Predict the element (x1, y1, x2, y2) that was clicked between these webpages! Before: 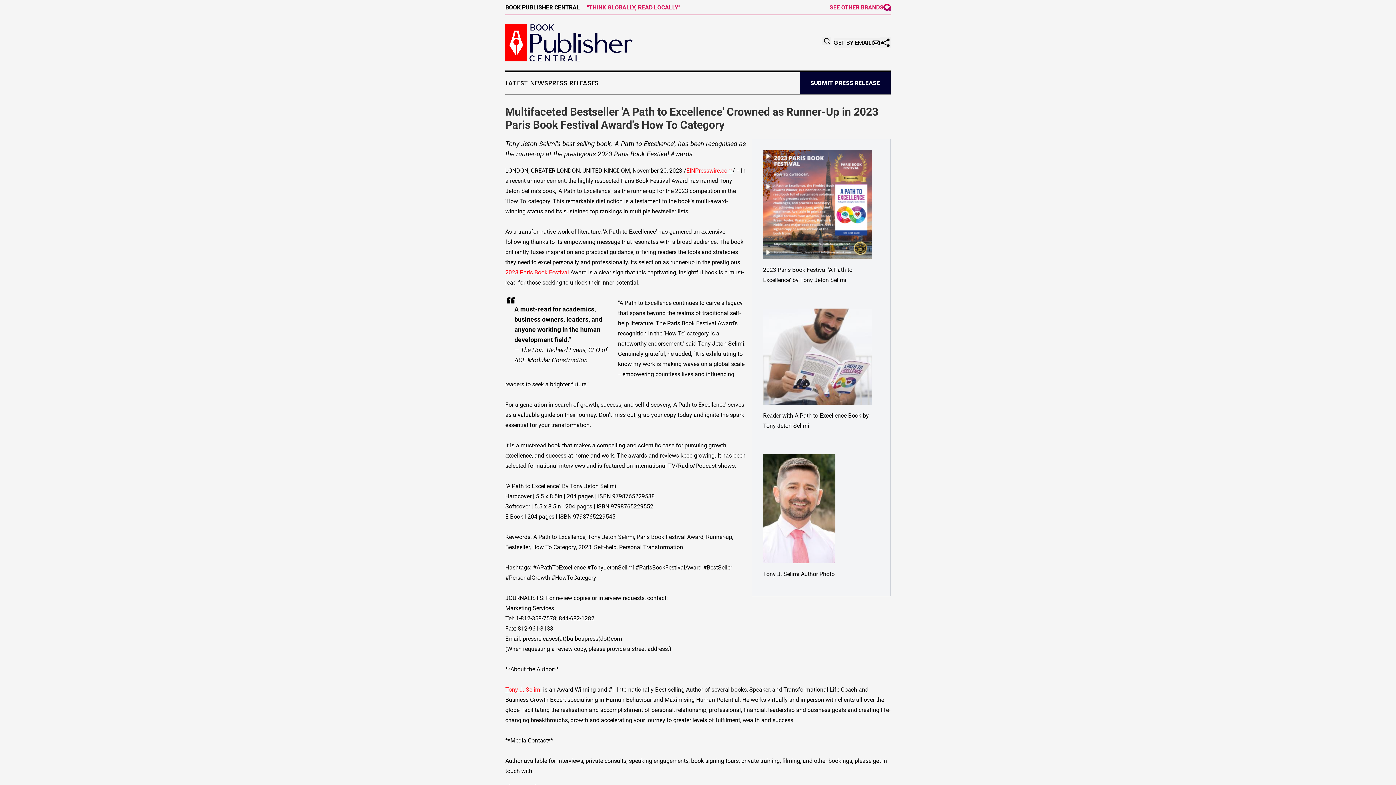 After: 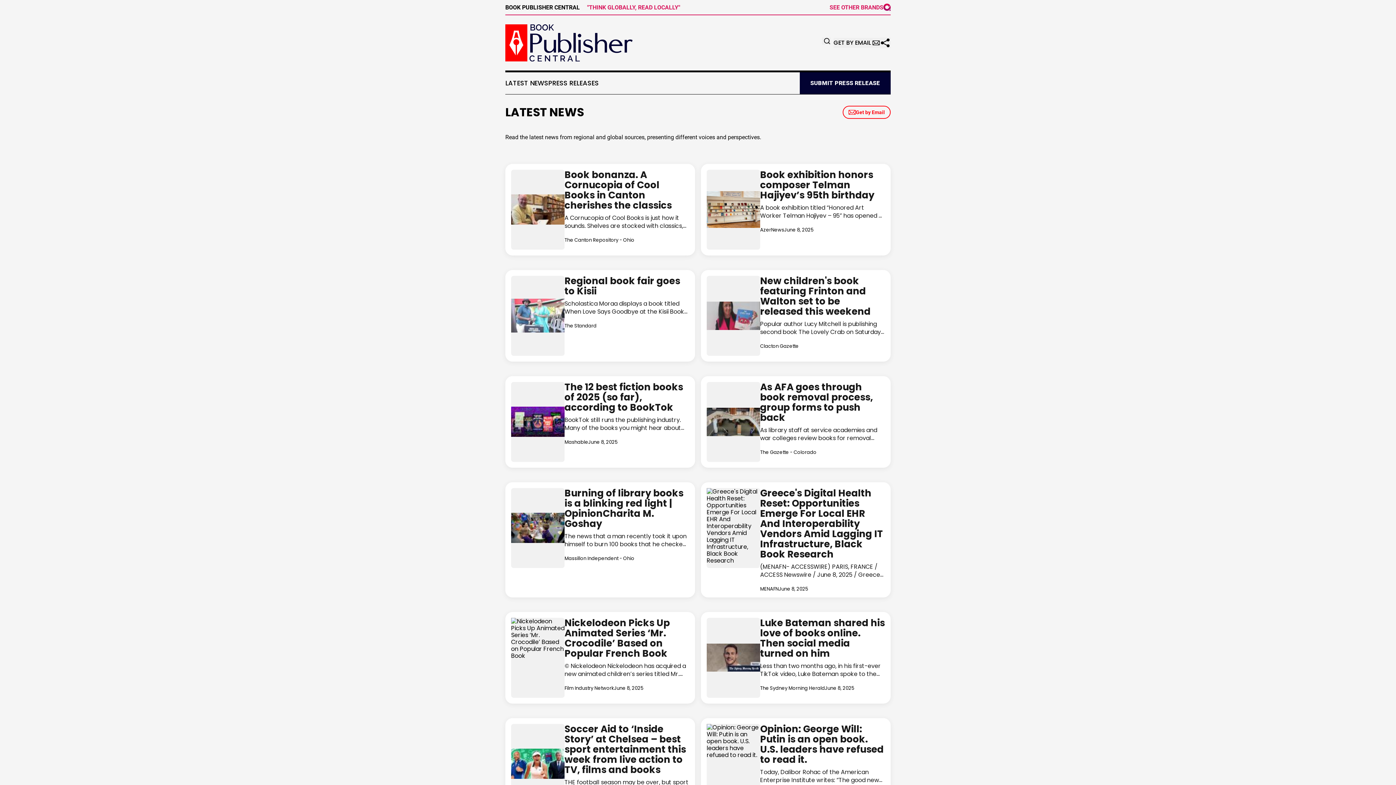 Action: bbox: (505, 79, 548, 86) label: LATEST NEWS